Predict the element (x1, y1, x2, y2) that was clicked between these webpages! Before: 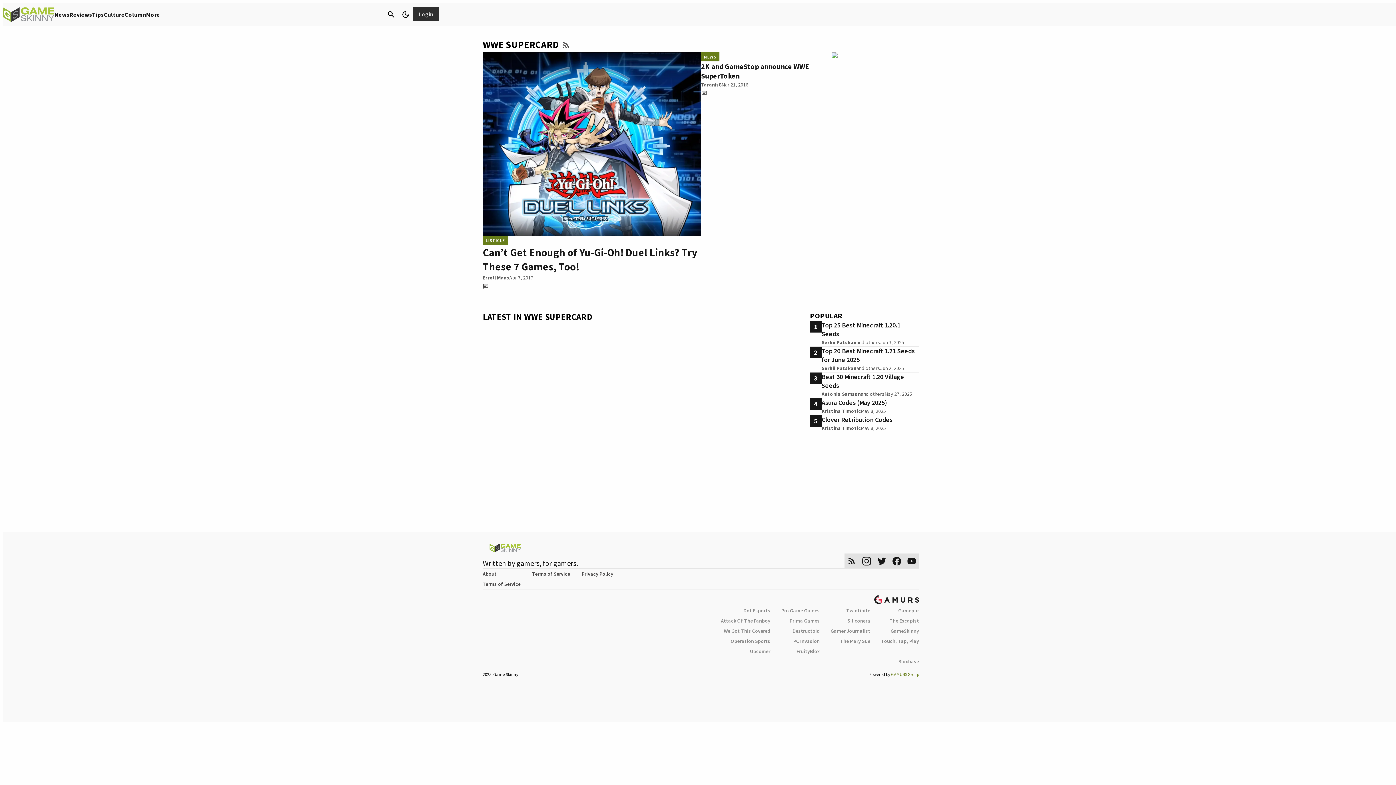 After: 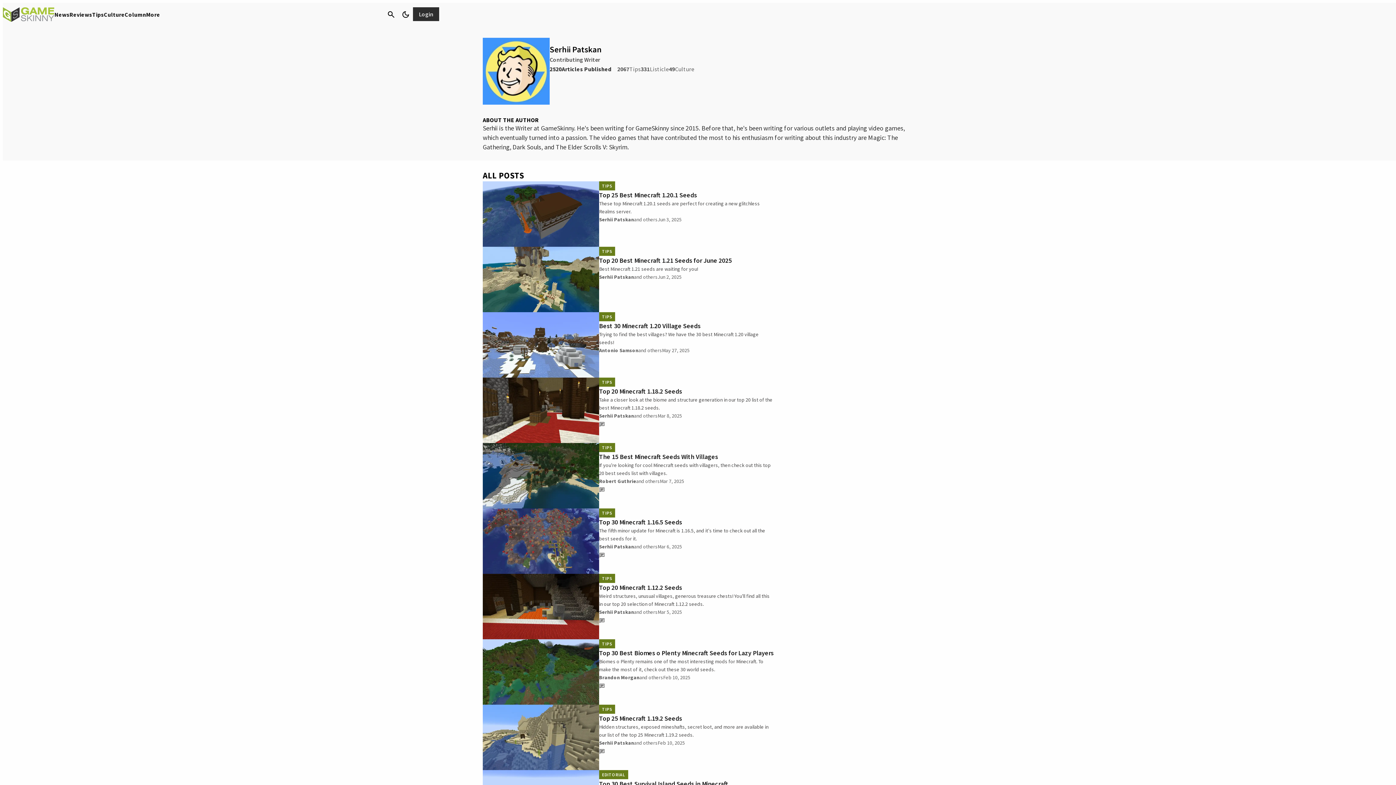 Action: bbox: (821, 338, 856, 346) label: Serhii Patskan